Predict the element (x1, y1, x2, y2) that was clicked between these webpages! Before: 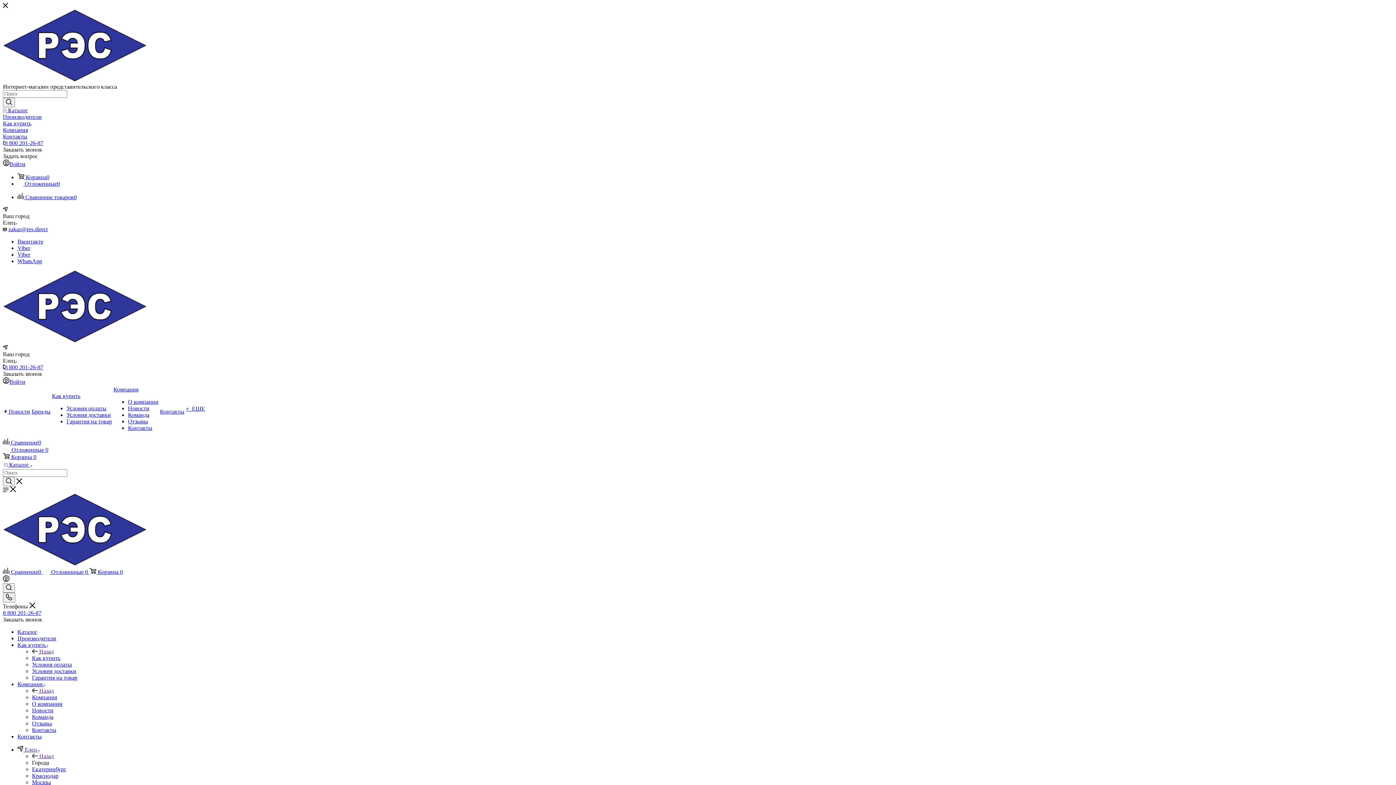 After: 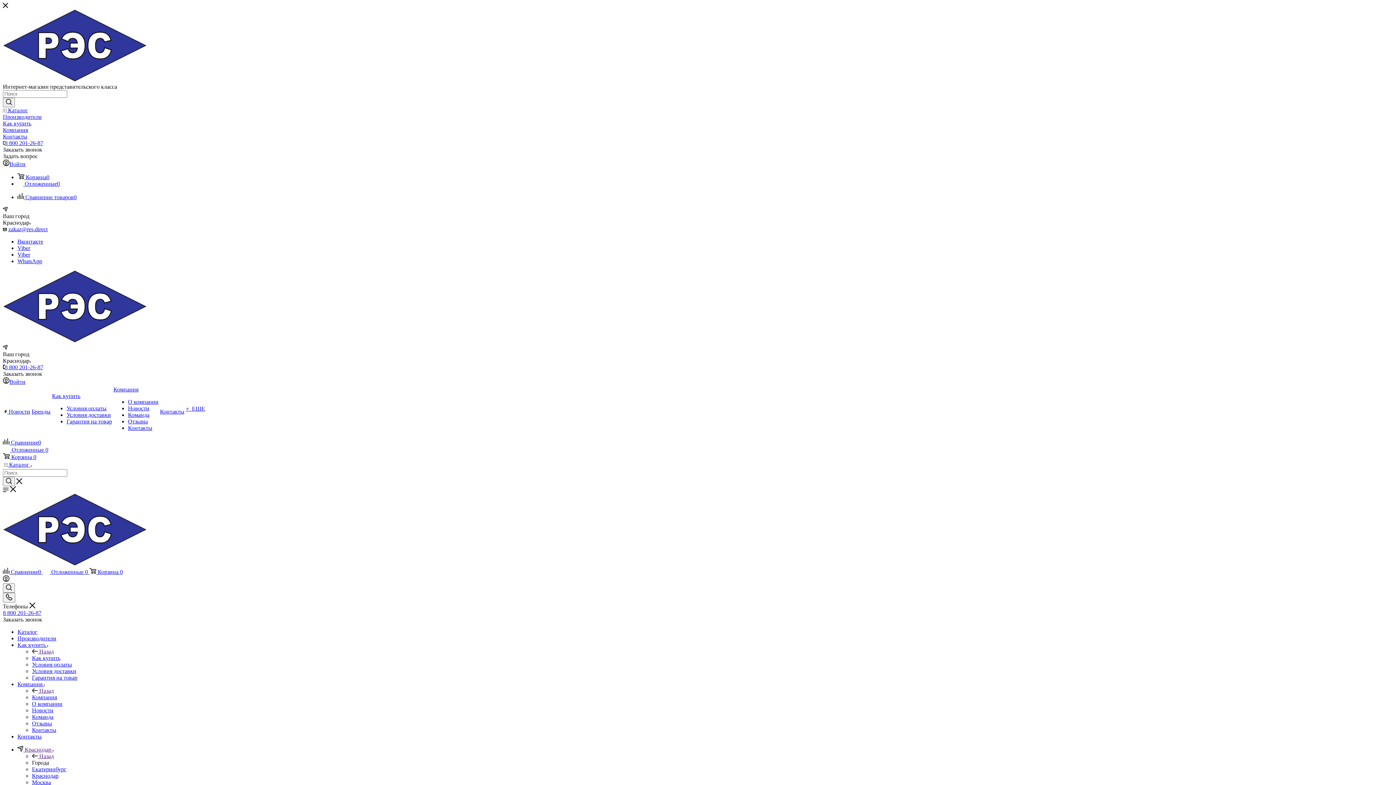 Action: bbox: (32, 773, 58, 779) label: Краснодар